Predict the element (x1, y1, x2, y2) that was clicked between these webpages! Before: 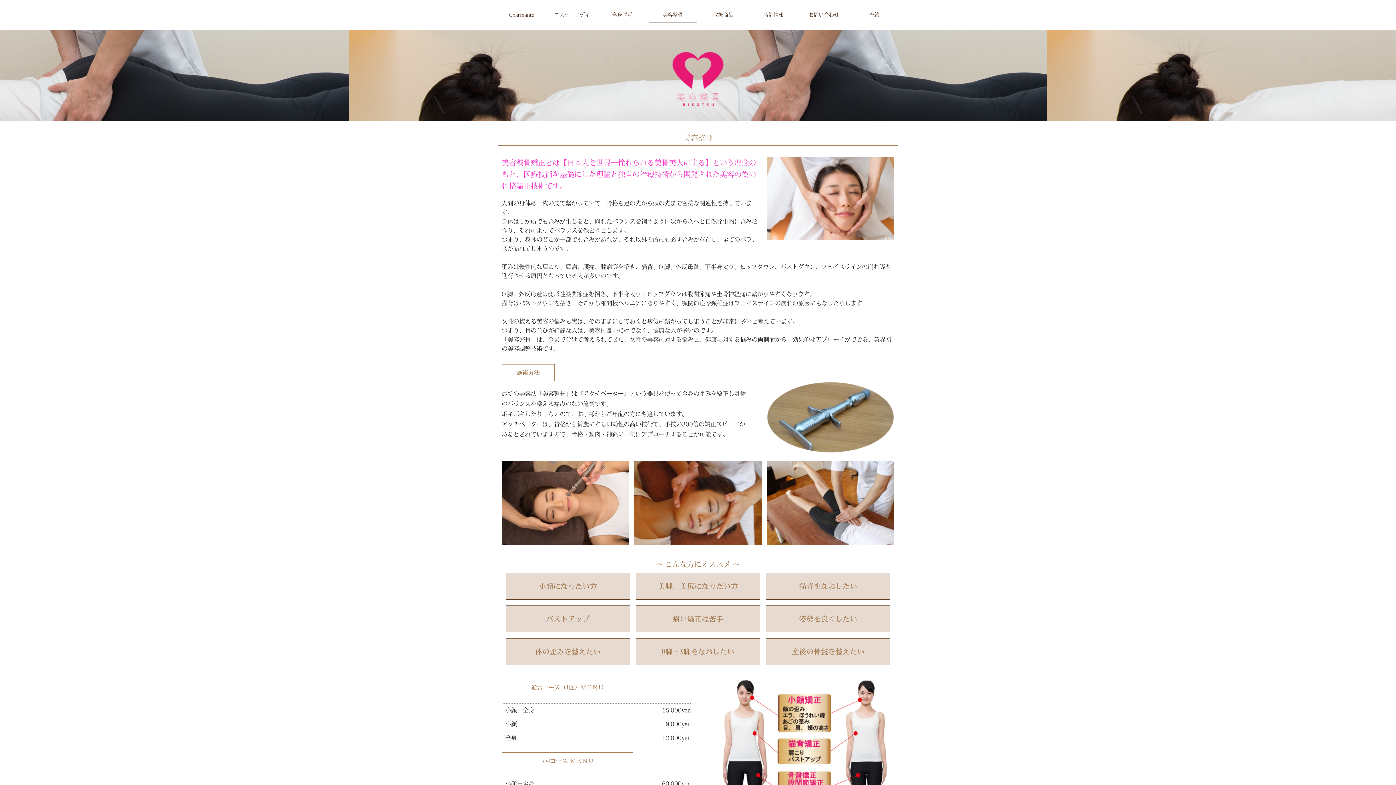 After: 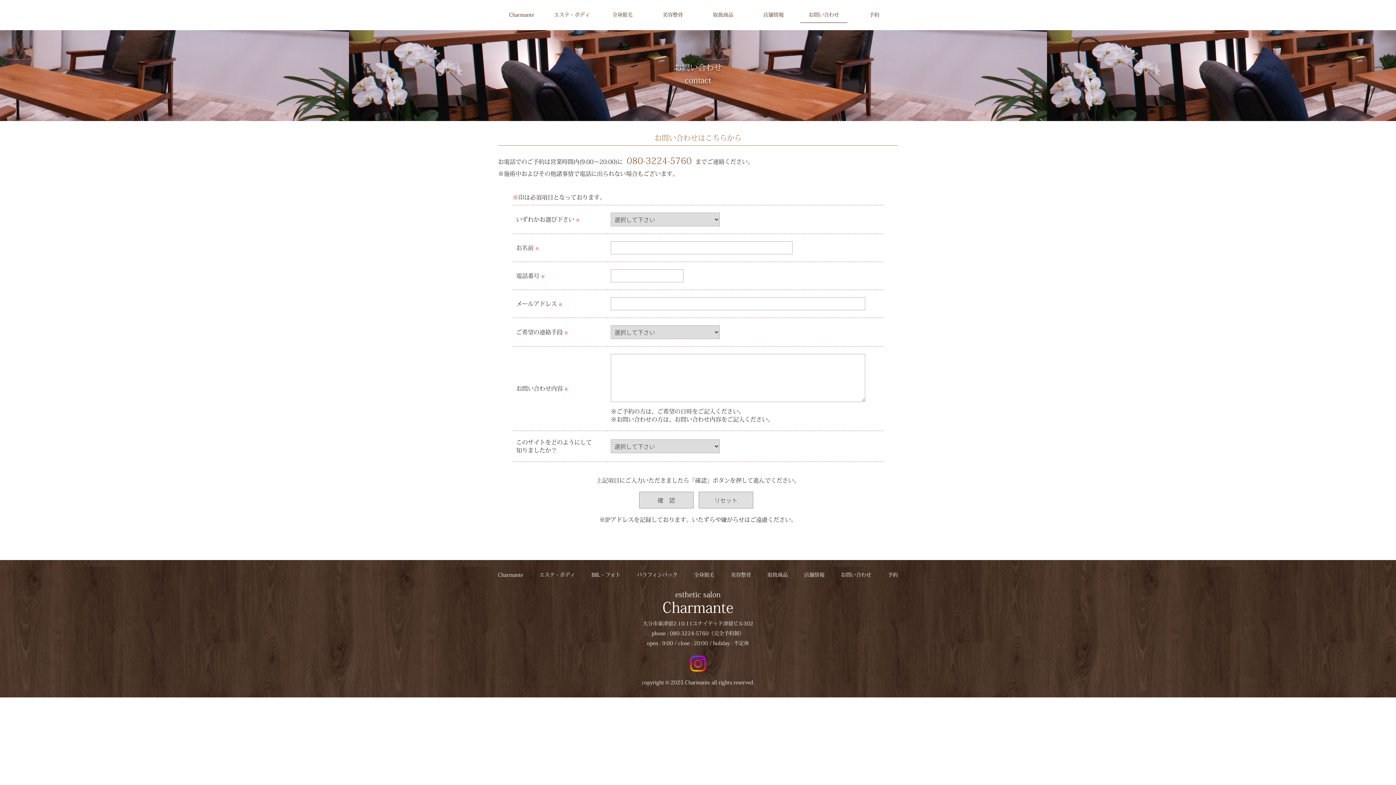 Action: bbox: (800, 7, 847, 22) label: お問い合わせ